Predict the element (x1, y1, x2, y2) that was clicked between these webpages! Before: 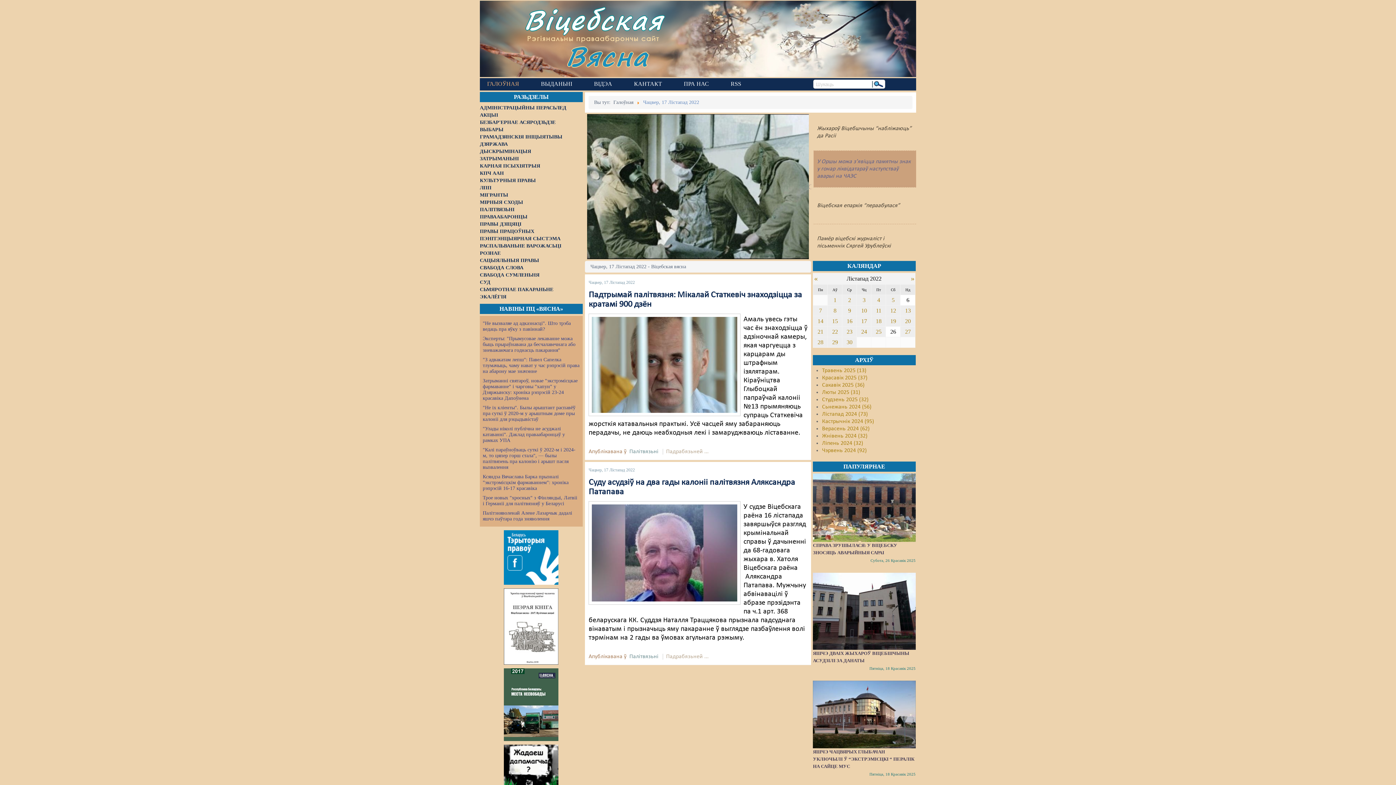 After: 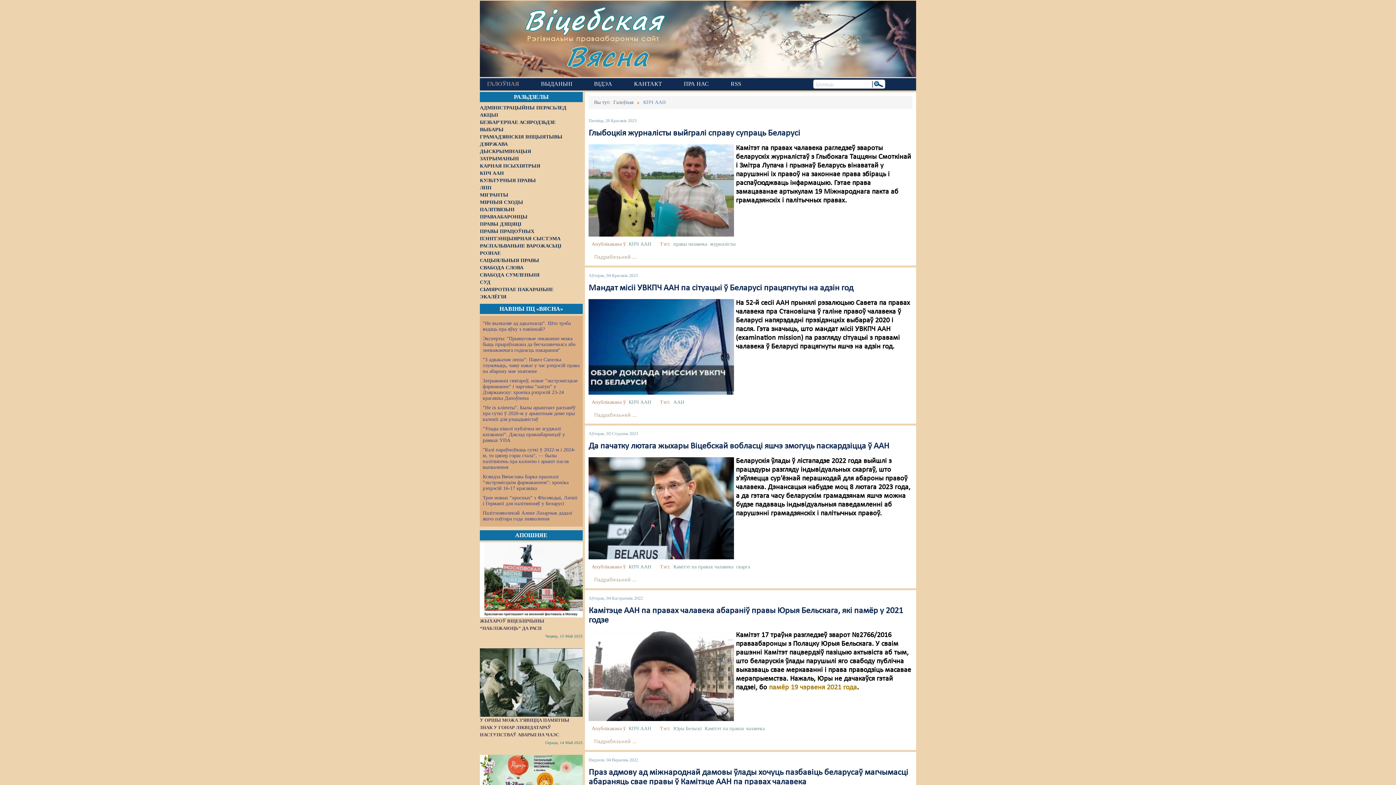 Action: label: КПЧ ААН bbox: (480, 170, 505, 176)